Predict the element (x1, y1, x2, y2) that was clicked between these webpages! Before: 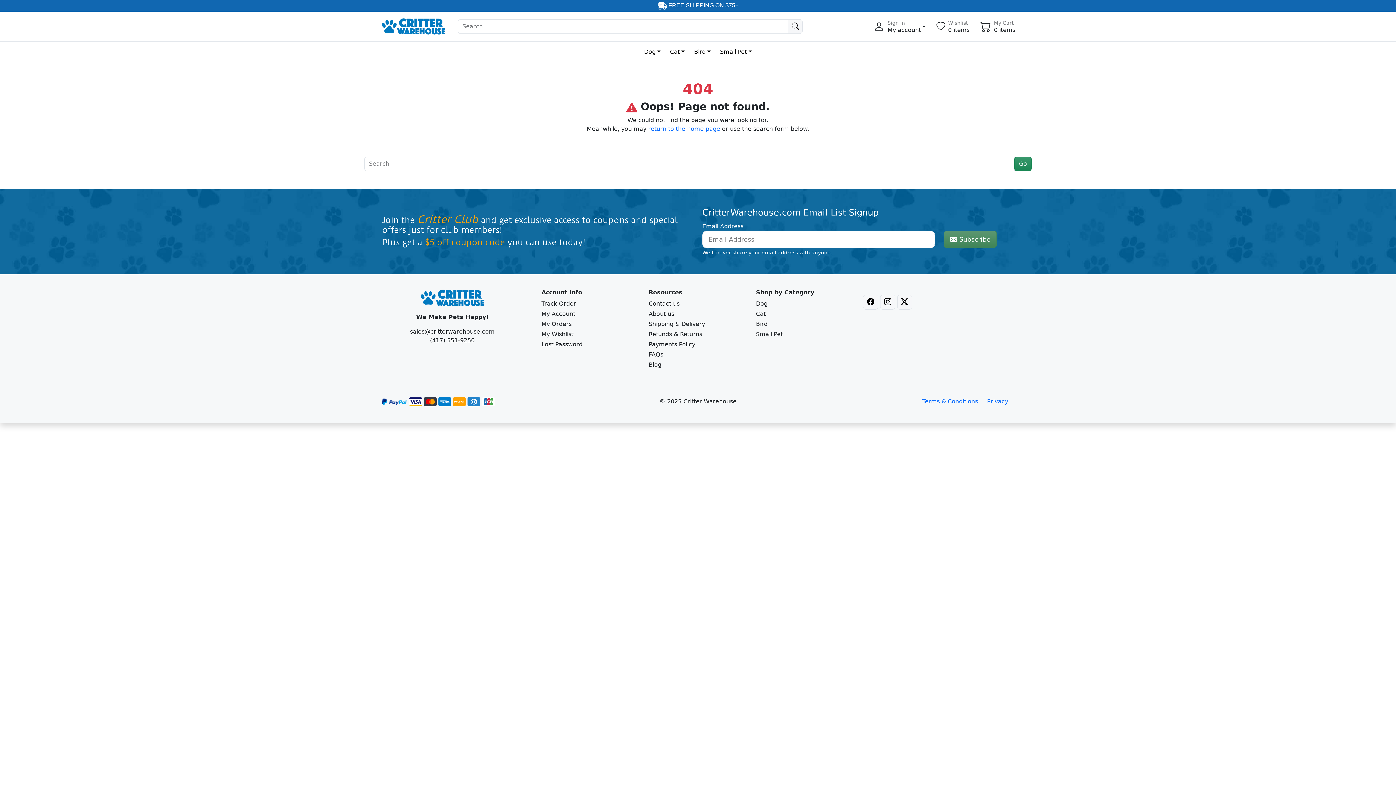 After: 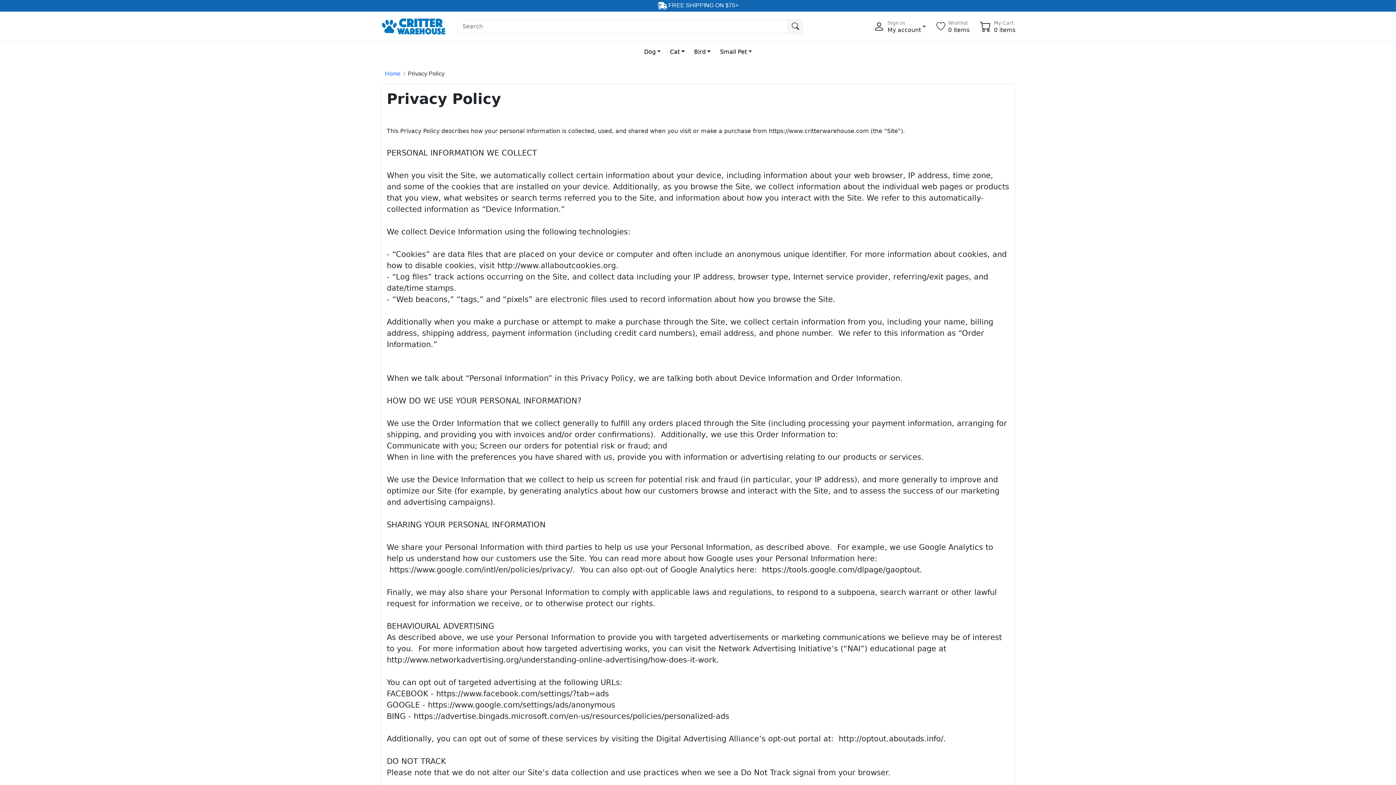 Action: label: Privacy bbox: (987, 398, 1008, 405)